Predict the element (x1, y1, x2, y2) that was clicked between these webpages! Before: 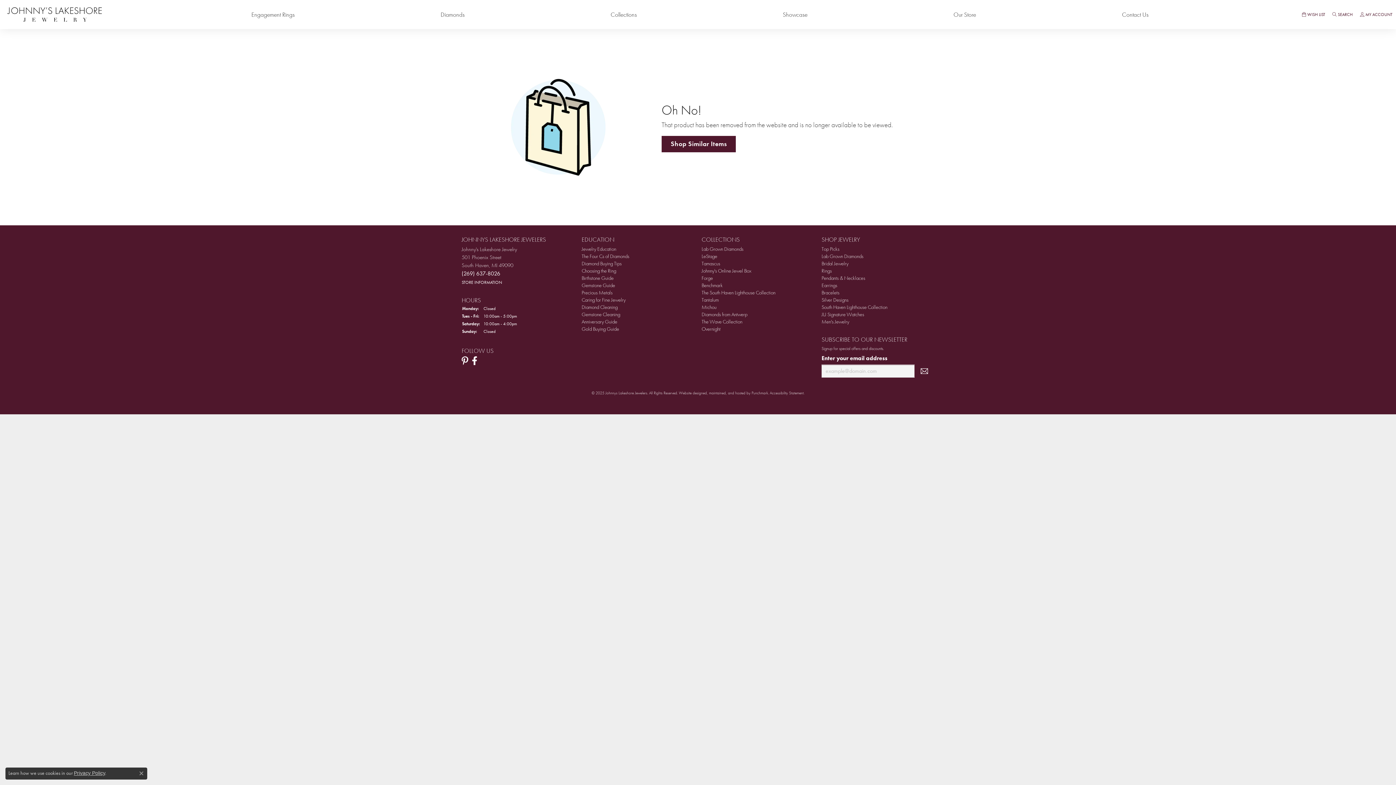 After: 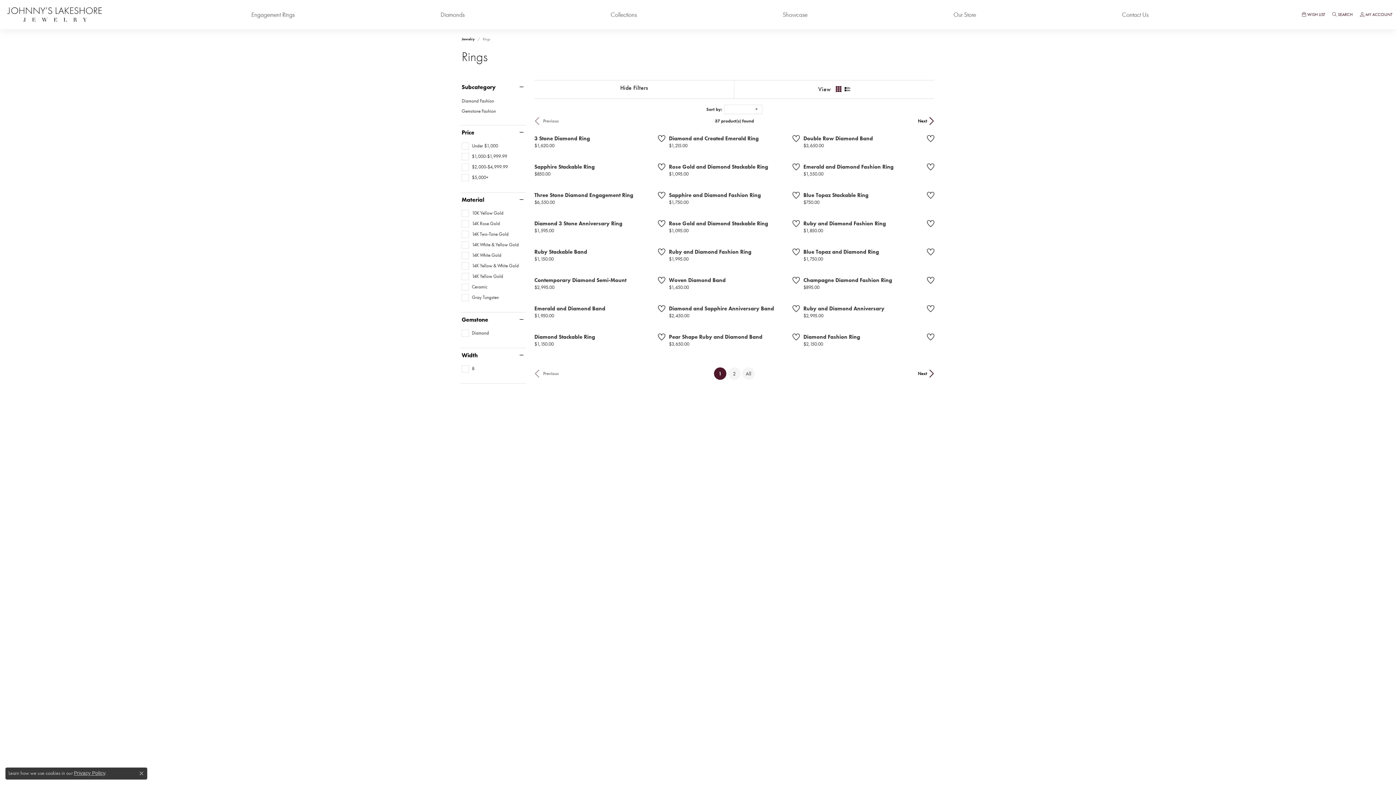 Action: bbox: (821, 267, 832, 274) label: Rings